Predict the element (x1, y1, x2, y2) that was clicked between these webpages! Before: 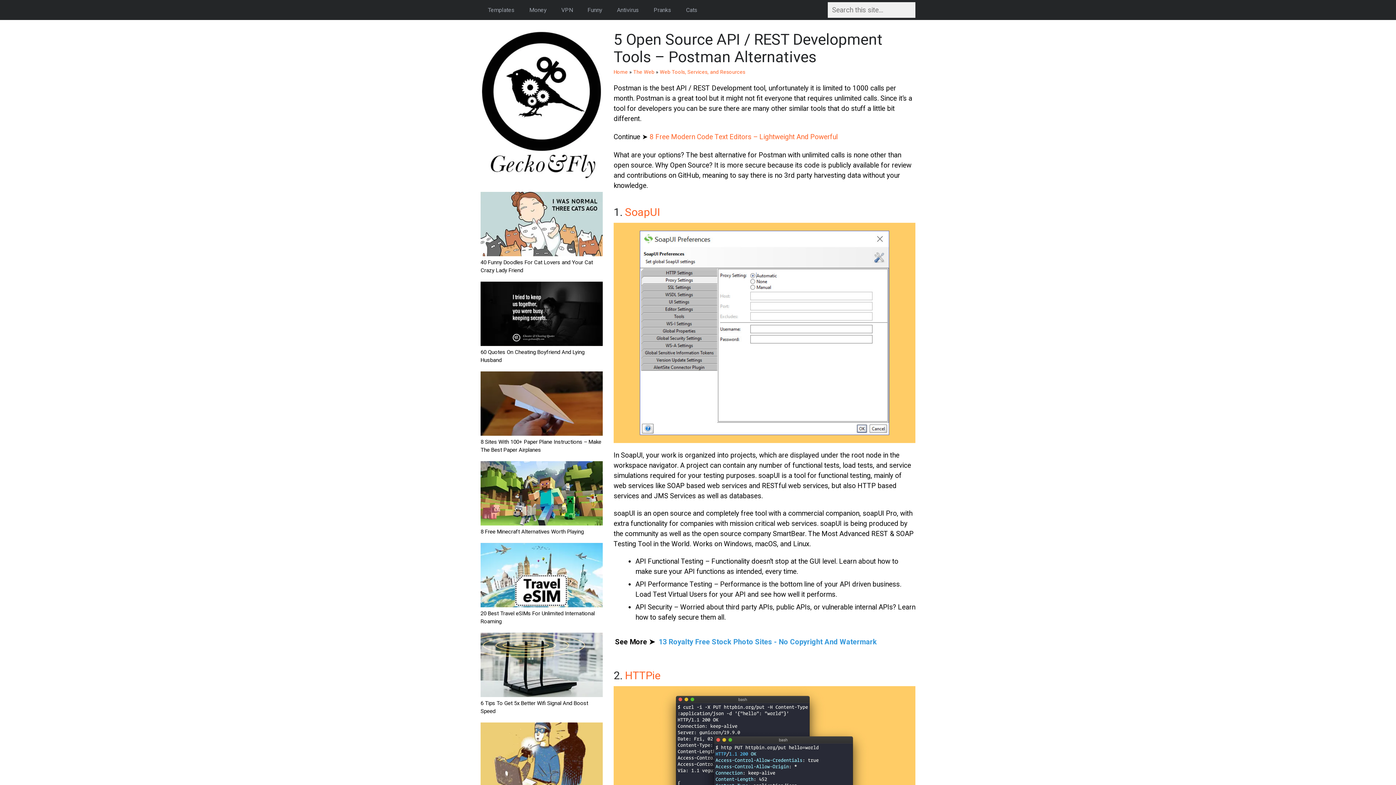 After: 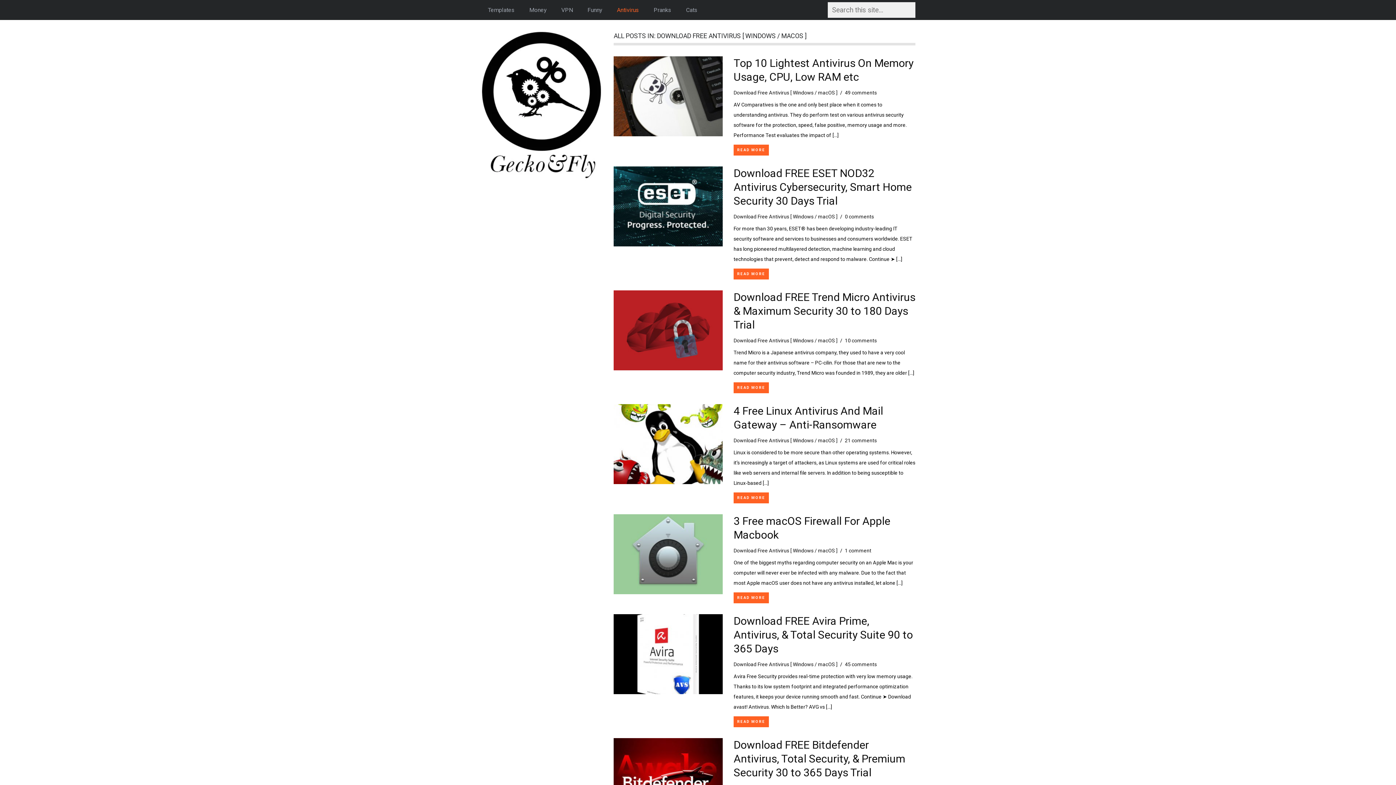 Action: bbox: (609, 0, 646, 20) label: Antivirus